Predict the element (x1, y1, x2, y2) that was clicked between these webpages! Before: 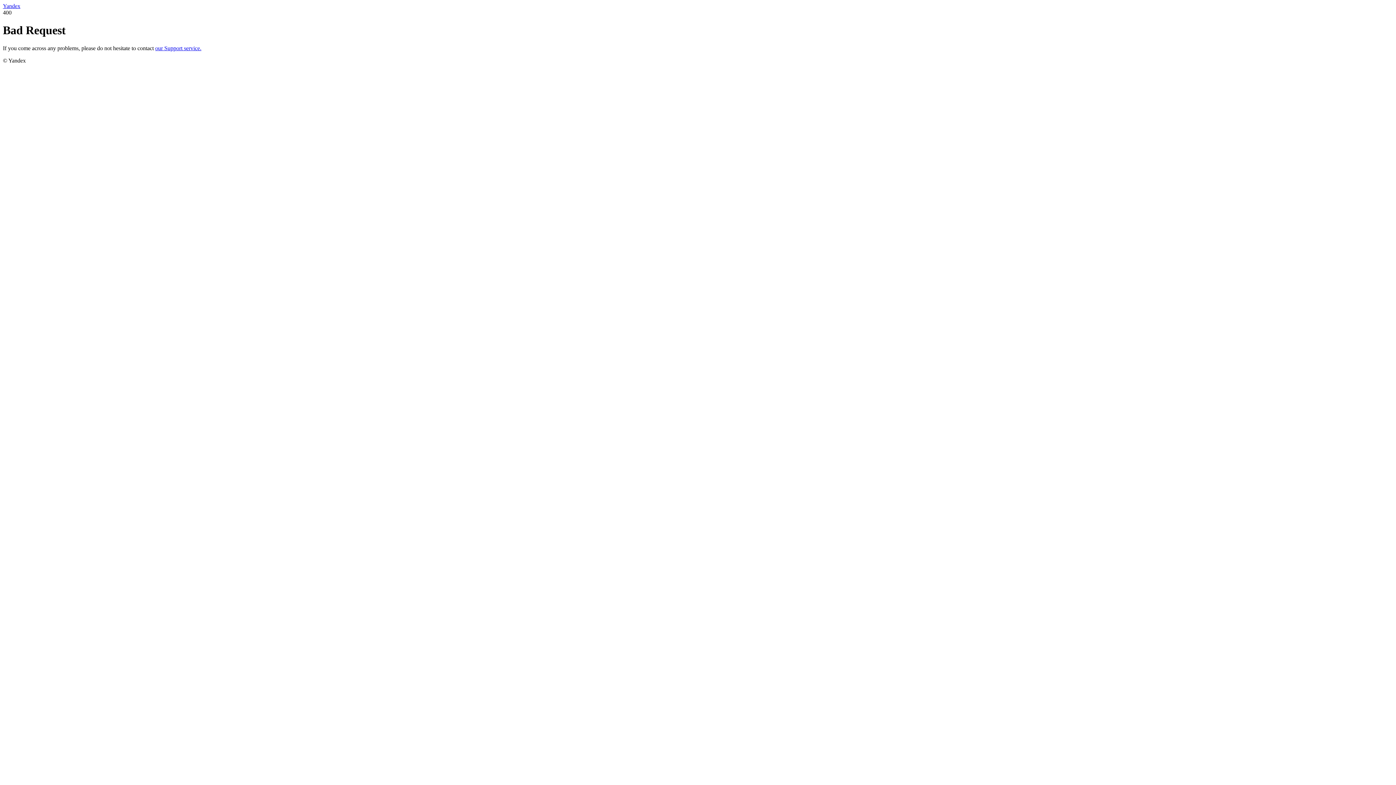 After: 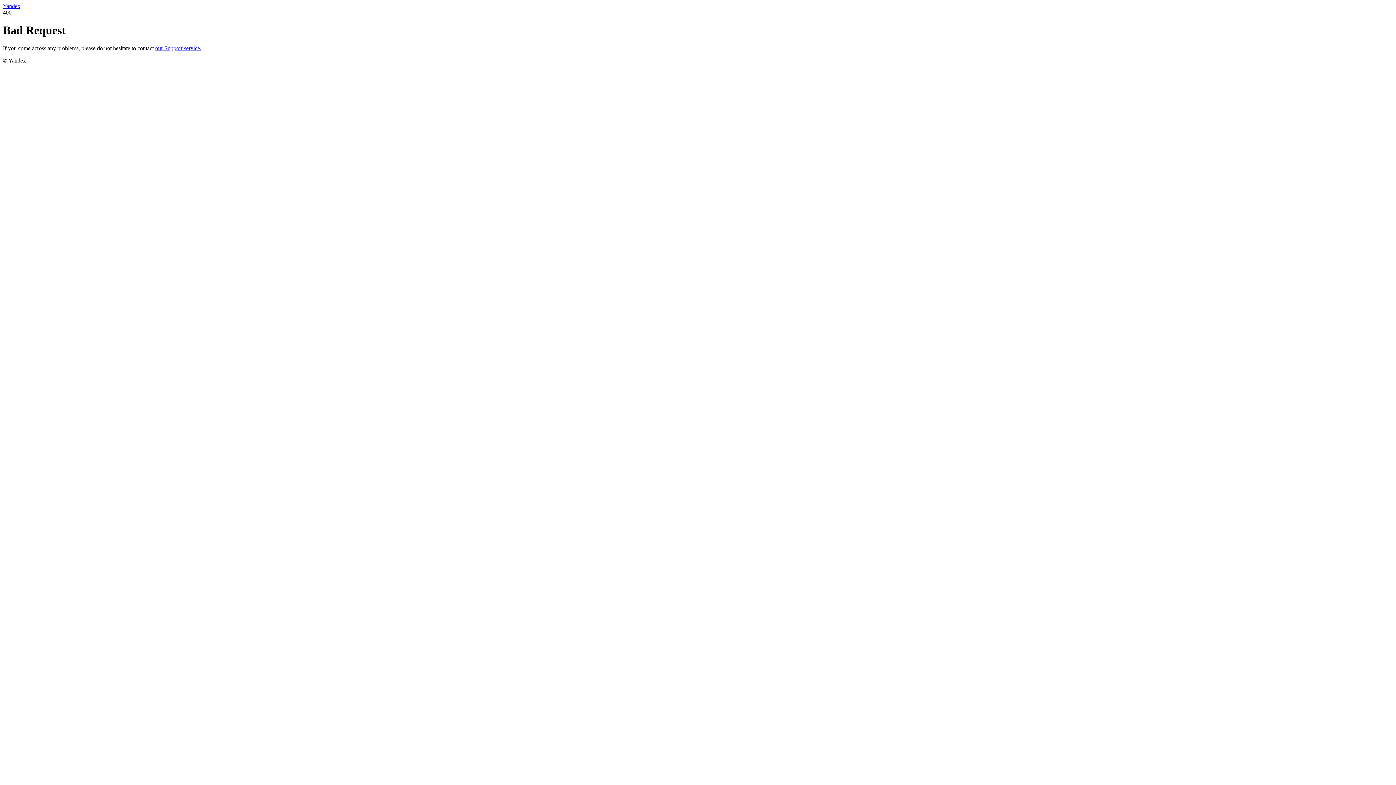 Action: bbox: (2, 2, 20, 9) label: Yandex